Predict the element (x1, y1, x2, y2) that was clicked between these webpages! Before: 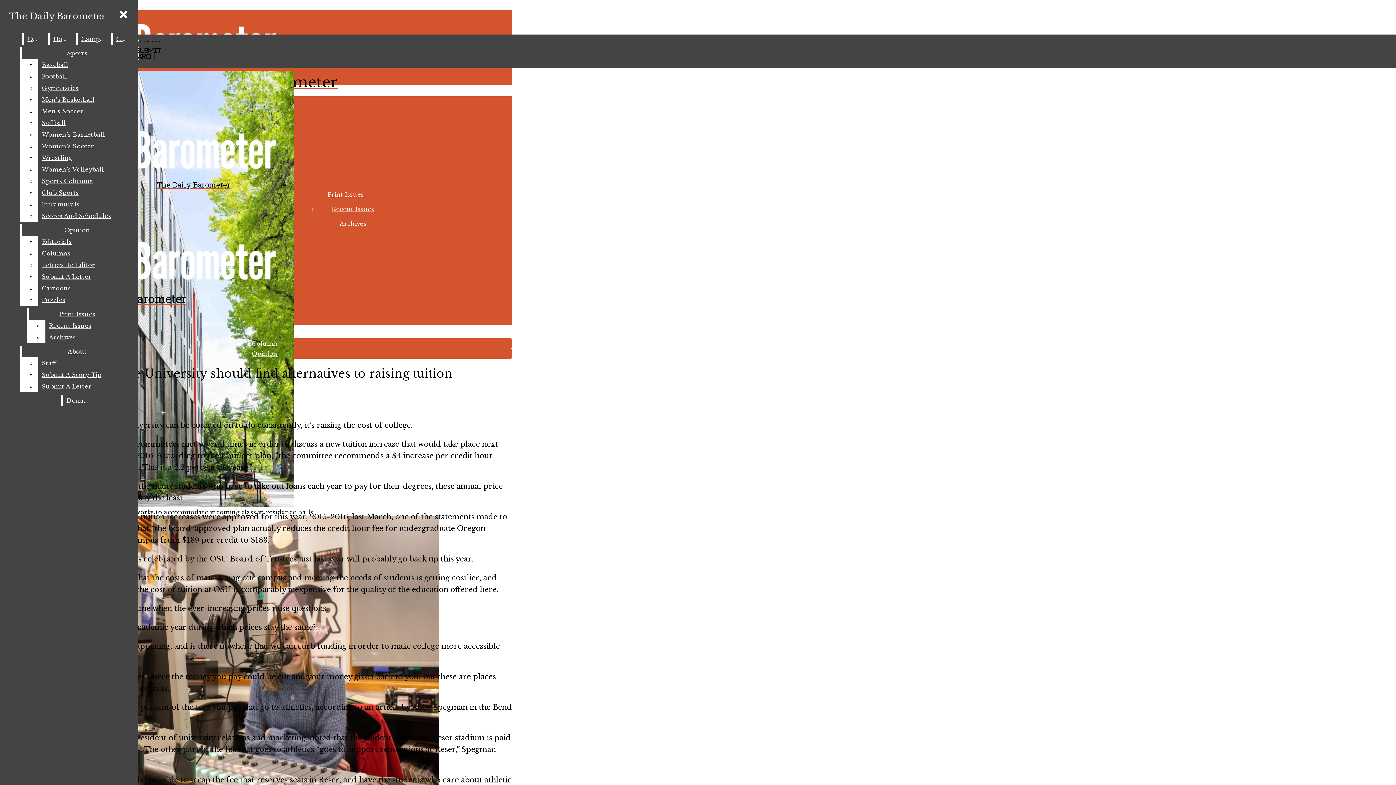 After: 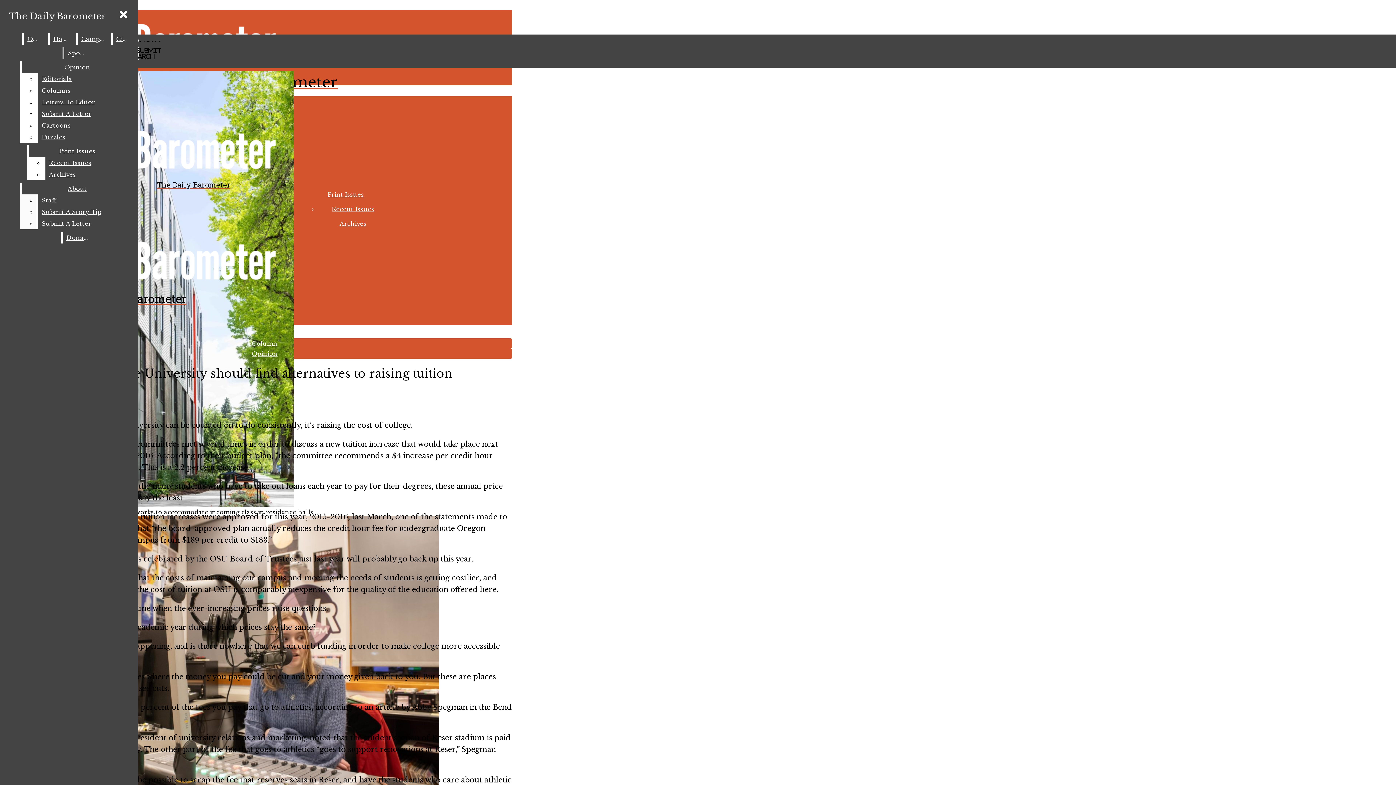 Action: bbox: (38, 210, 132, 221) label: Scores And Schedules